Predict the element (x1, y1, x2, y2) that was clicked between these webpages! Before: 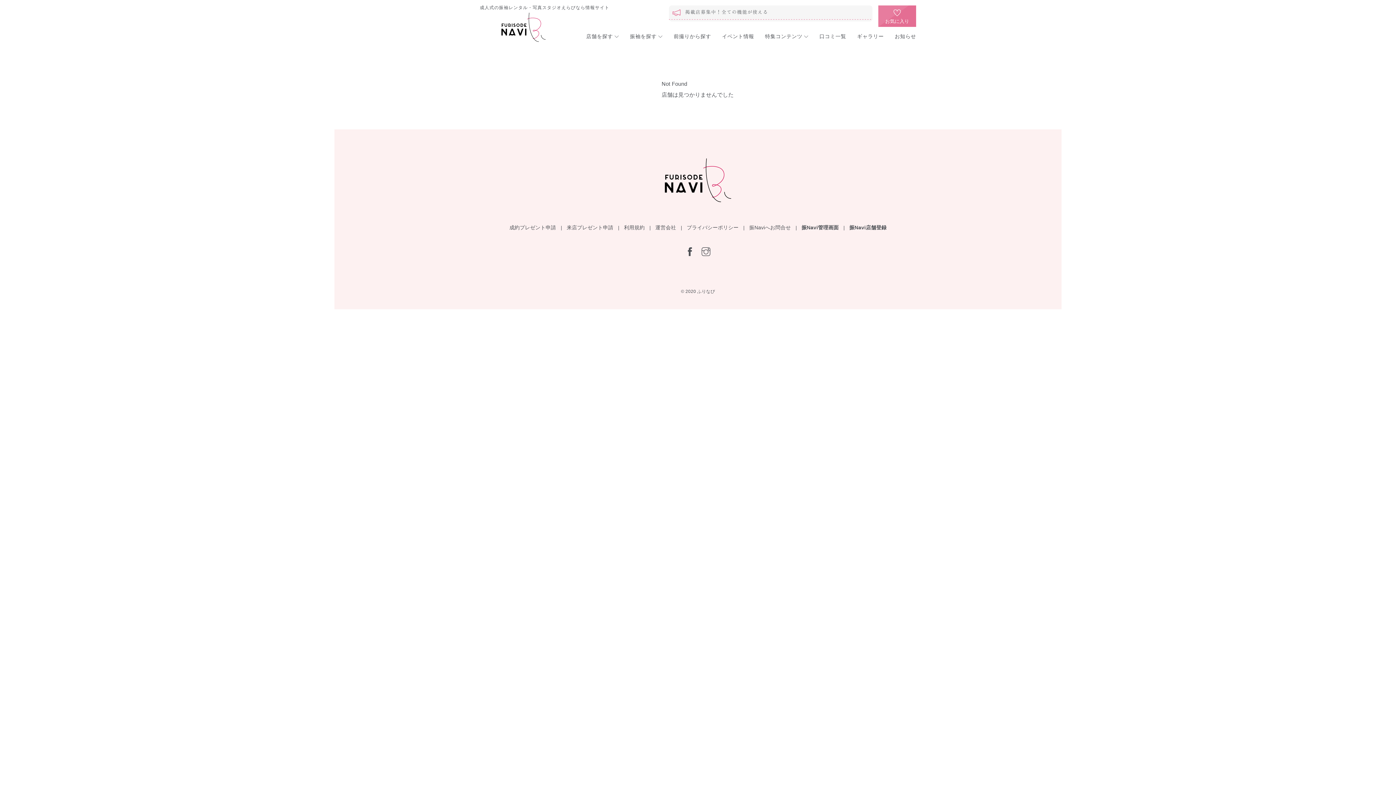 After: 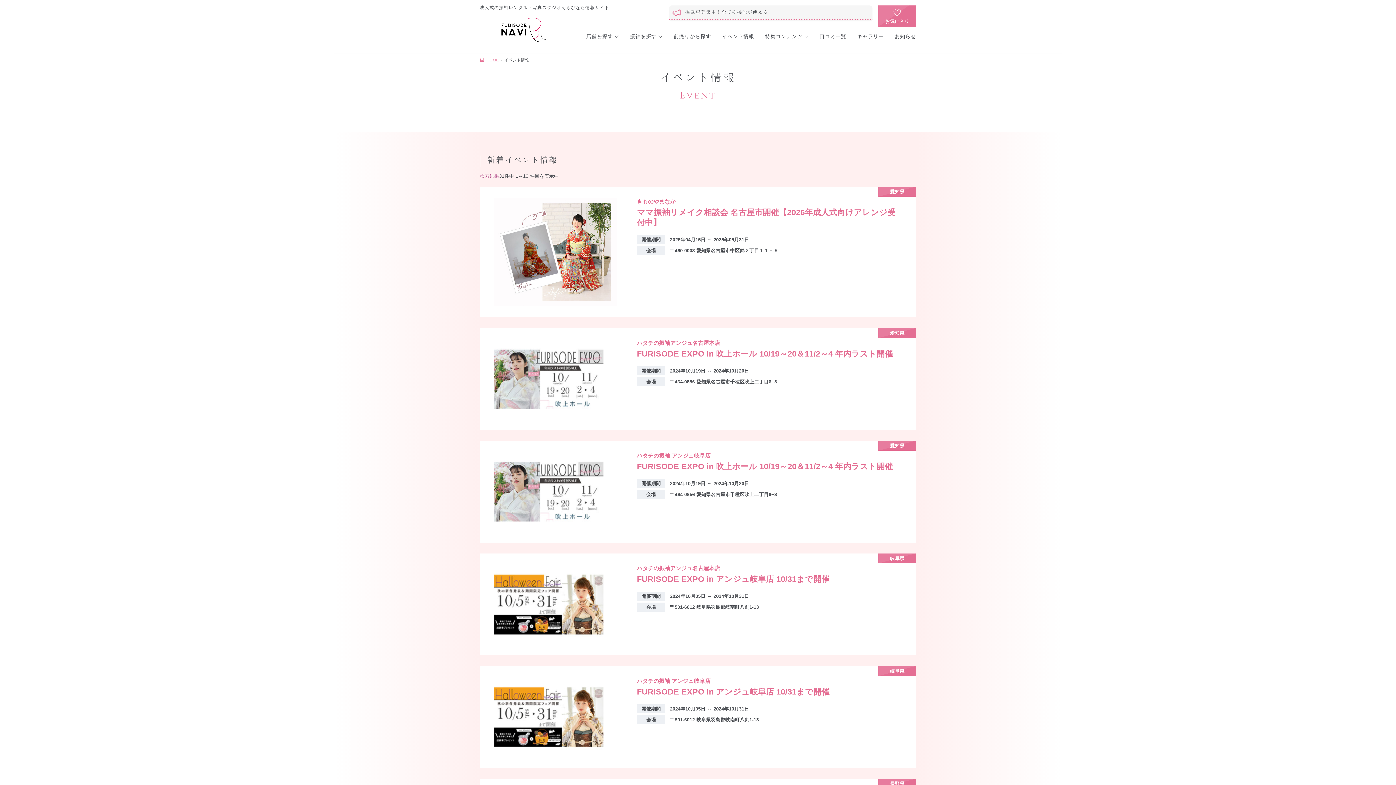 Action: label: イベント情報 bbox: (722, 30, 754, 42)